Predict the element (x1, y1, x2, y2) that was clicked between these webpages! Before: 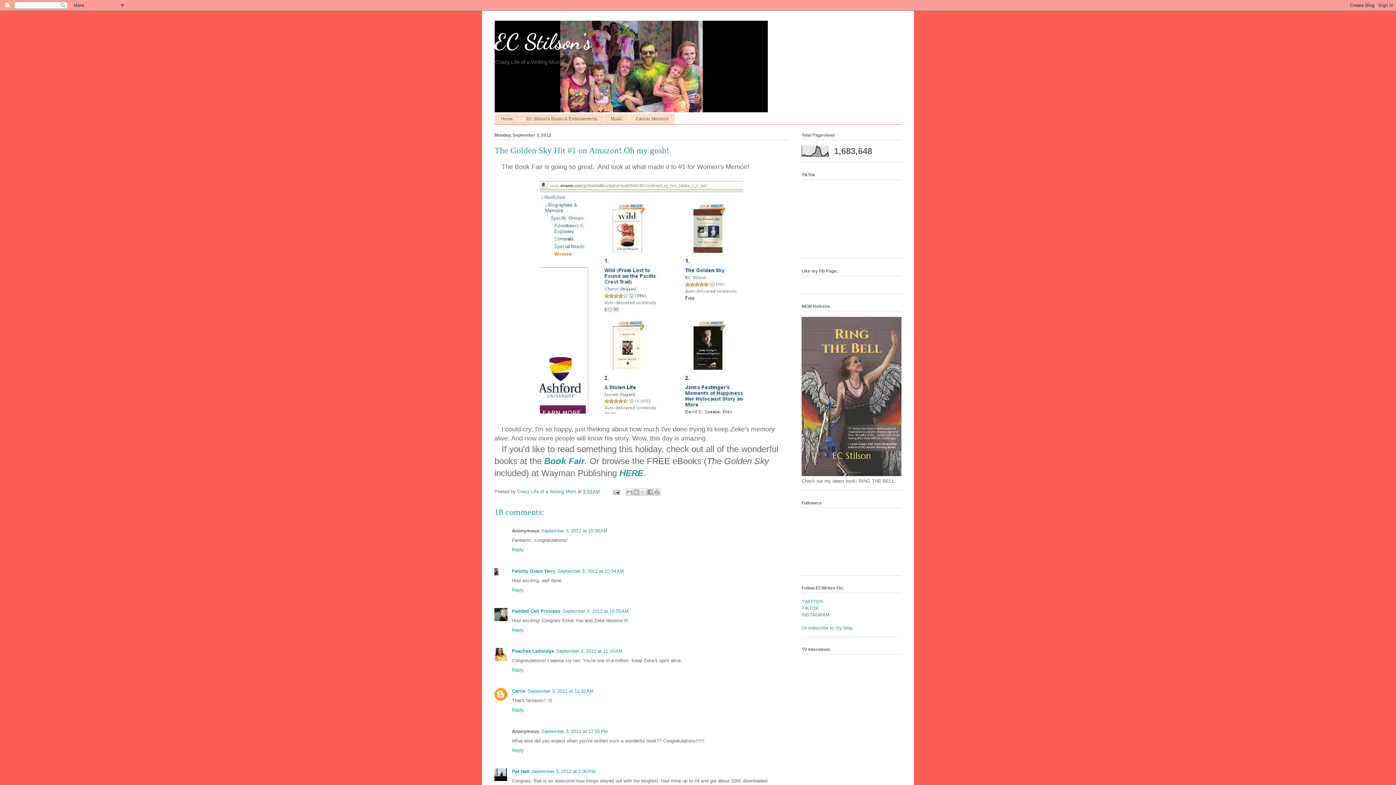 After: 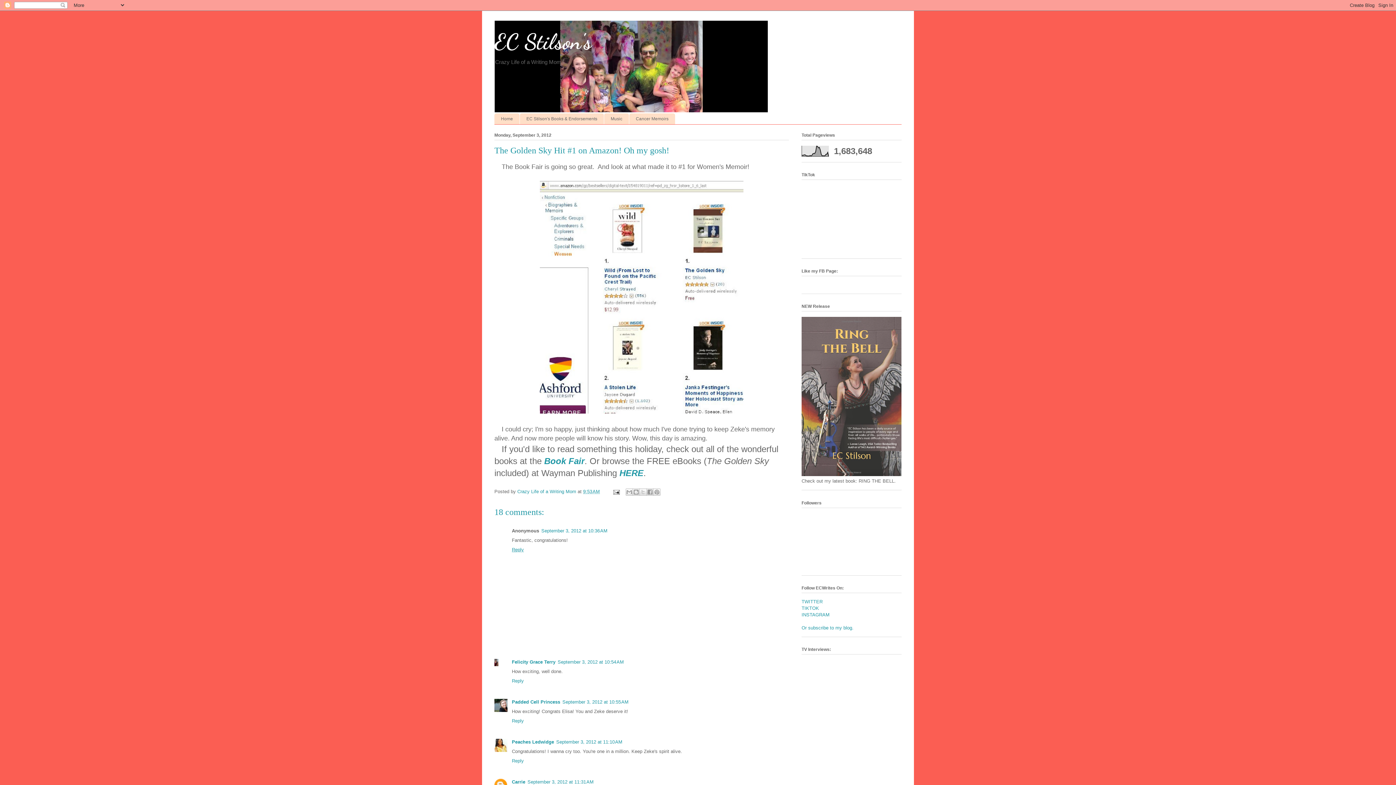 Action: bbox: (512, 545, 525, 552) label: Reply